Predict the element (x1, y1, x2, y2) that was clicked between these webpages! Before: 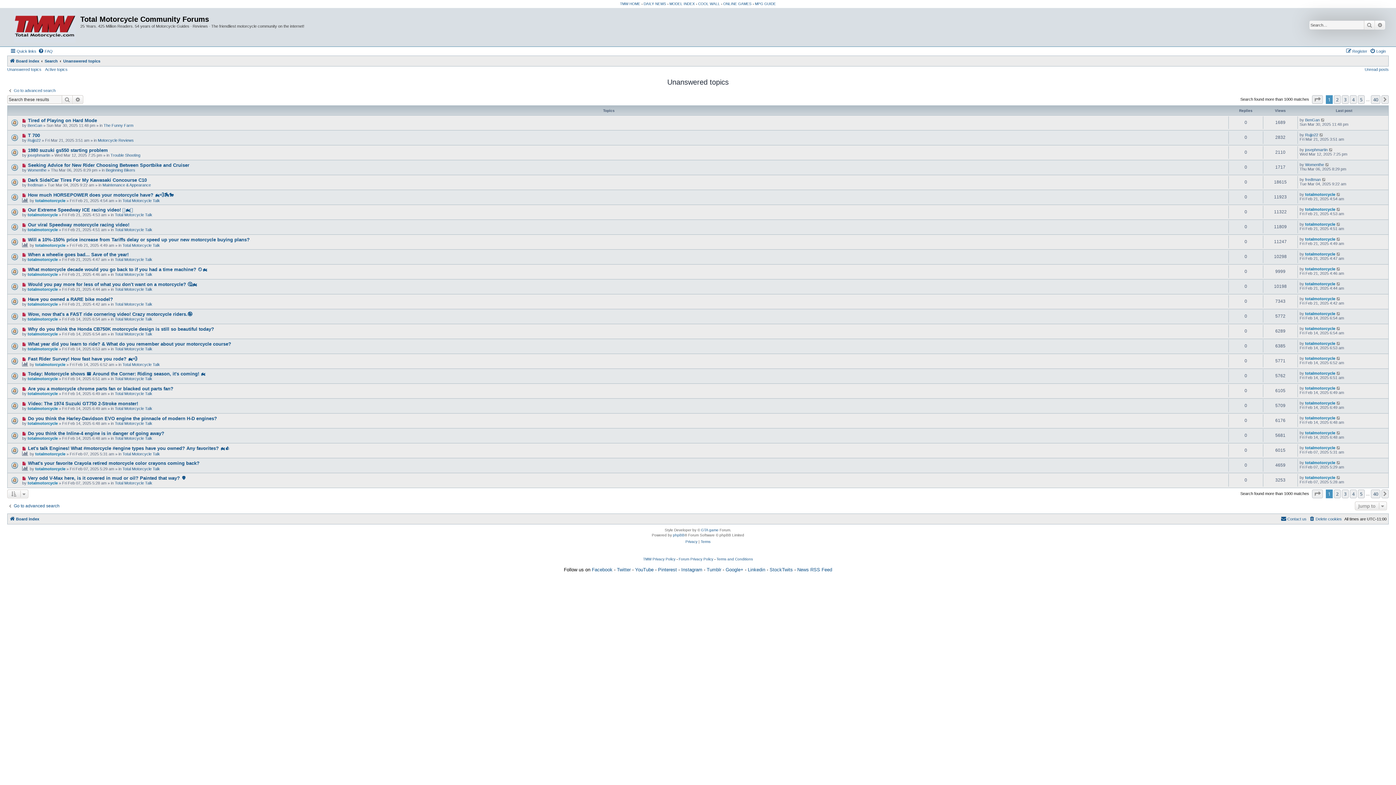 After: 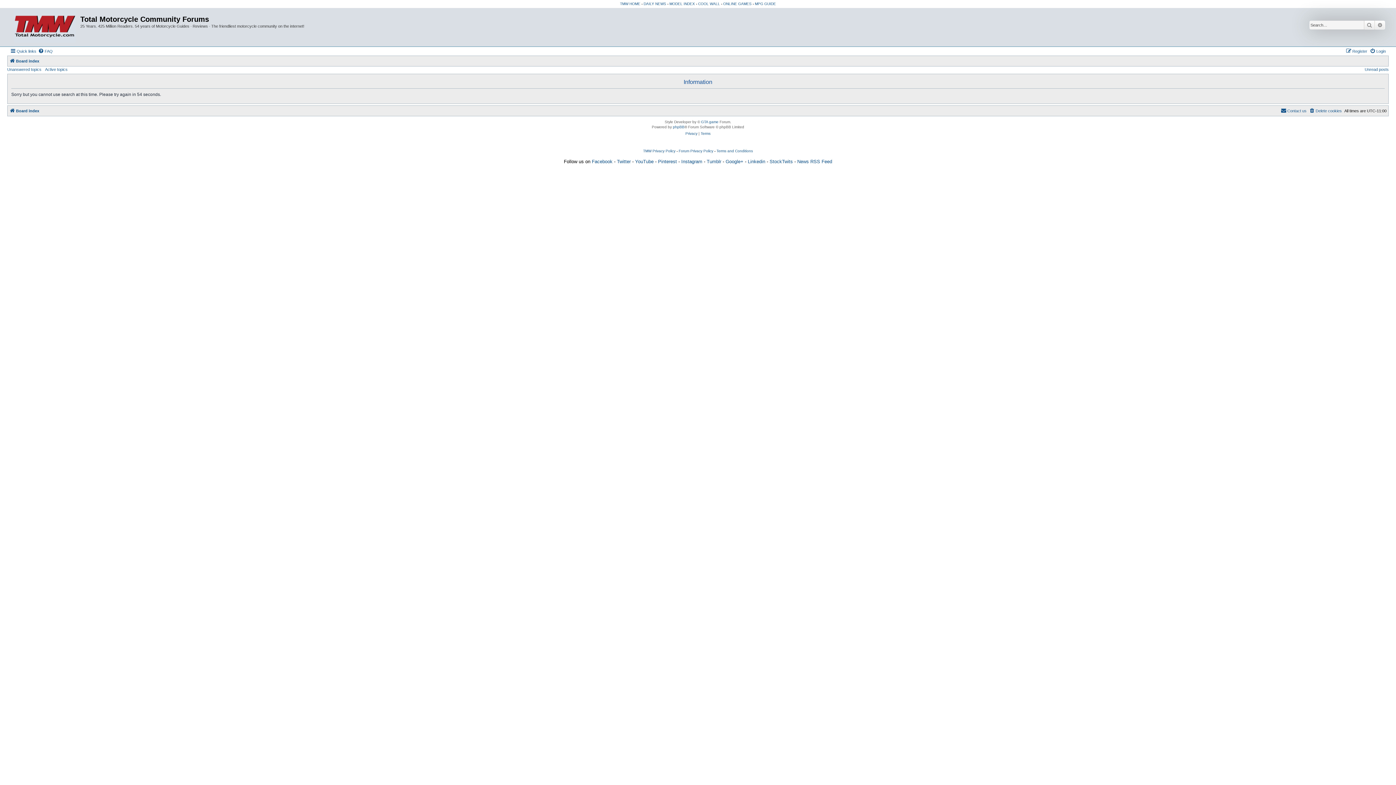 Action: bbox: (1375, 20, 1385, 29) label: Advanced search